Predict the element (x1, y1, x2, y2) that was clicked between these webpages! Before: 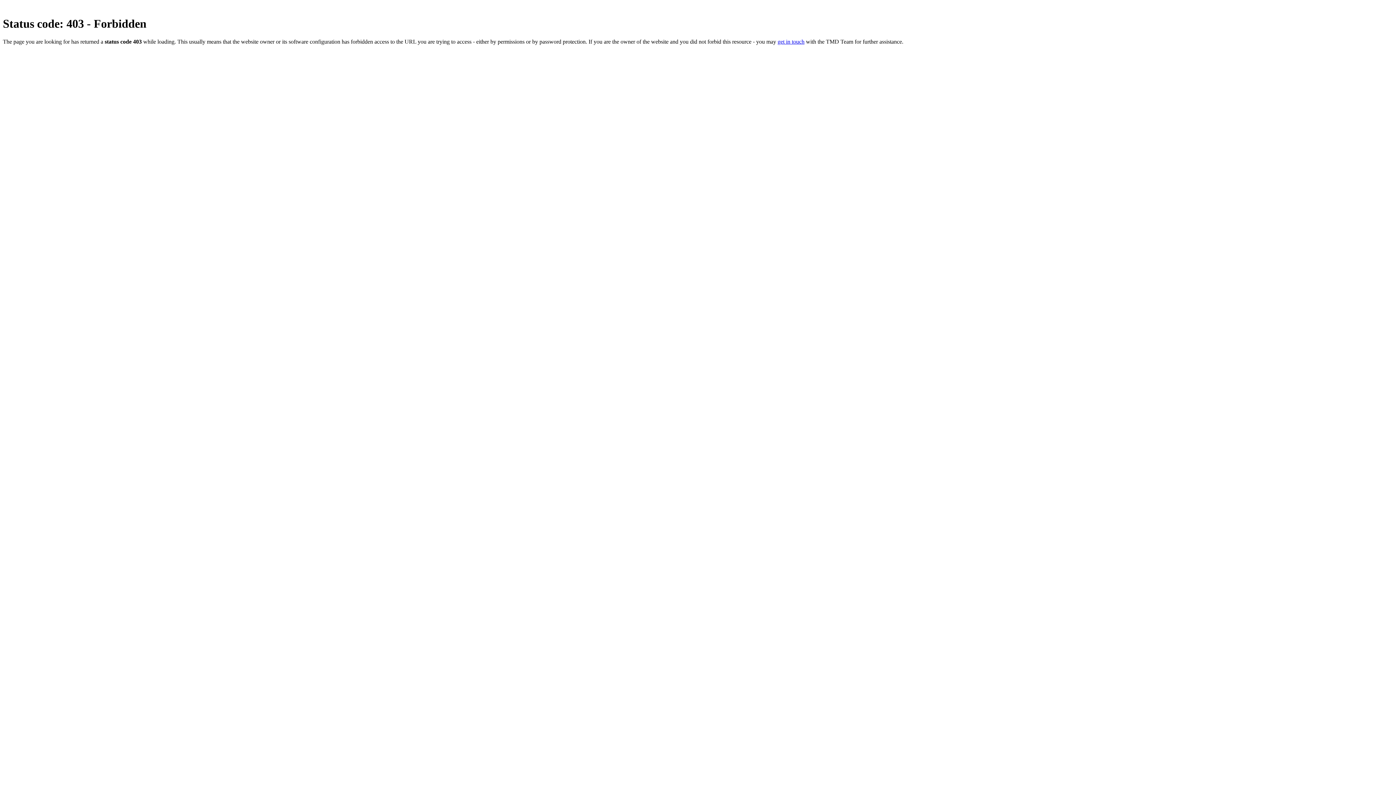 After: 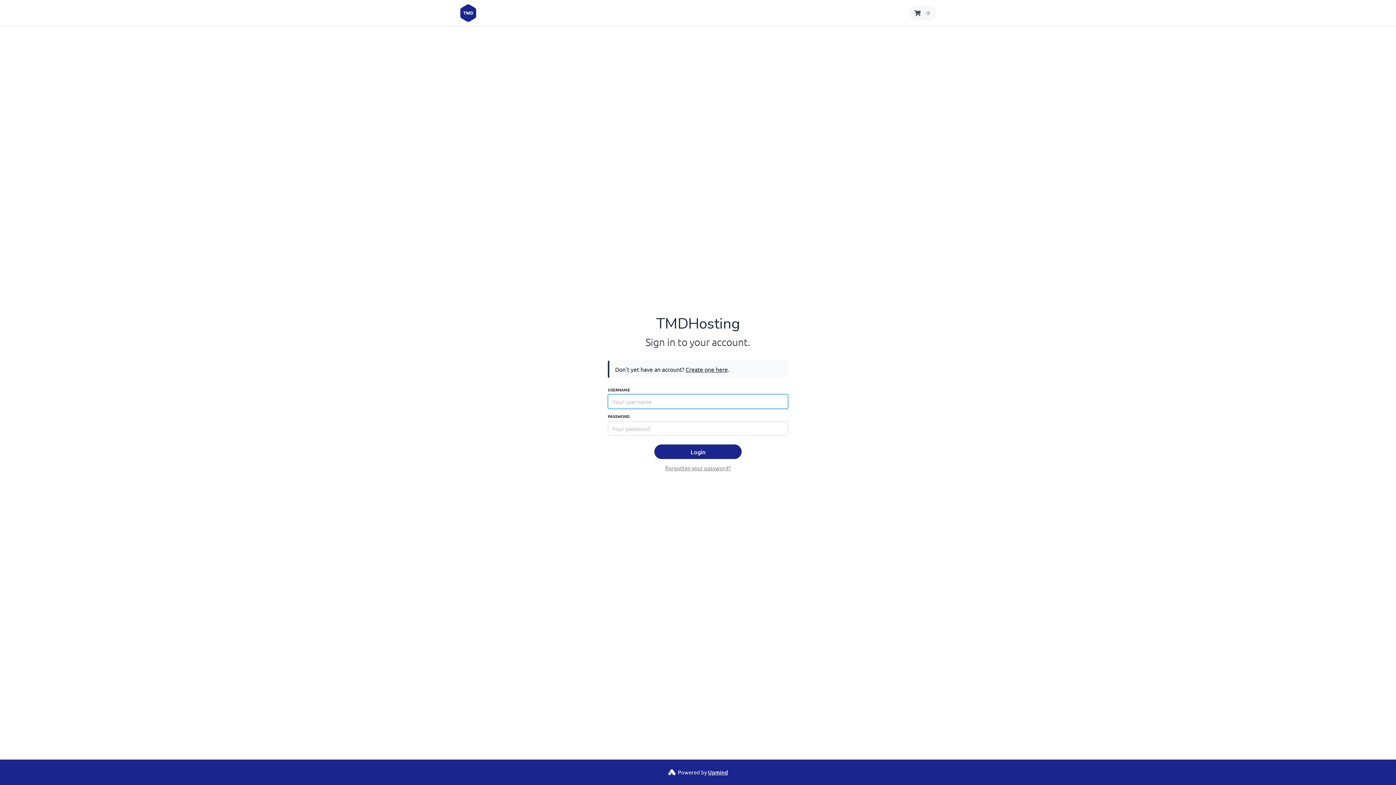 Action: label: get in touch bbox: (777, 38, 804, 44)